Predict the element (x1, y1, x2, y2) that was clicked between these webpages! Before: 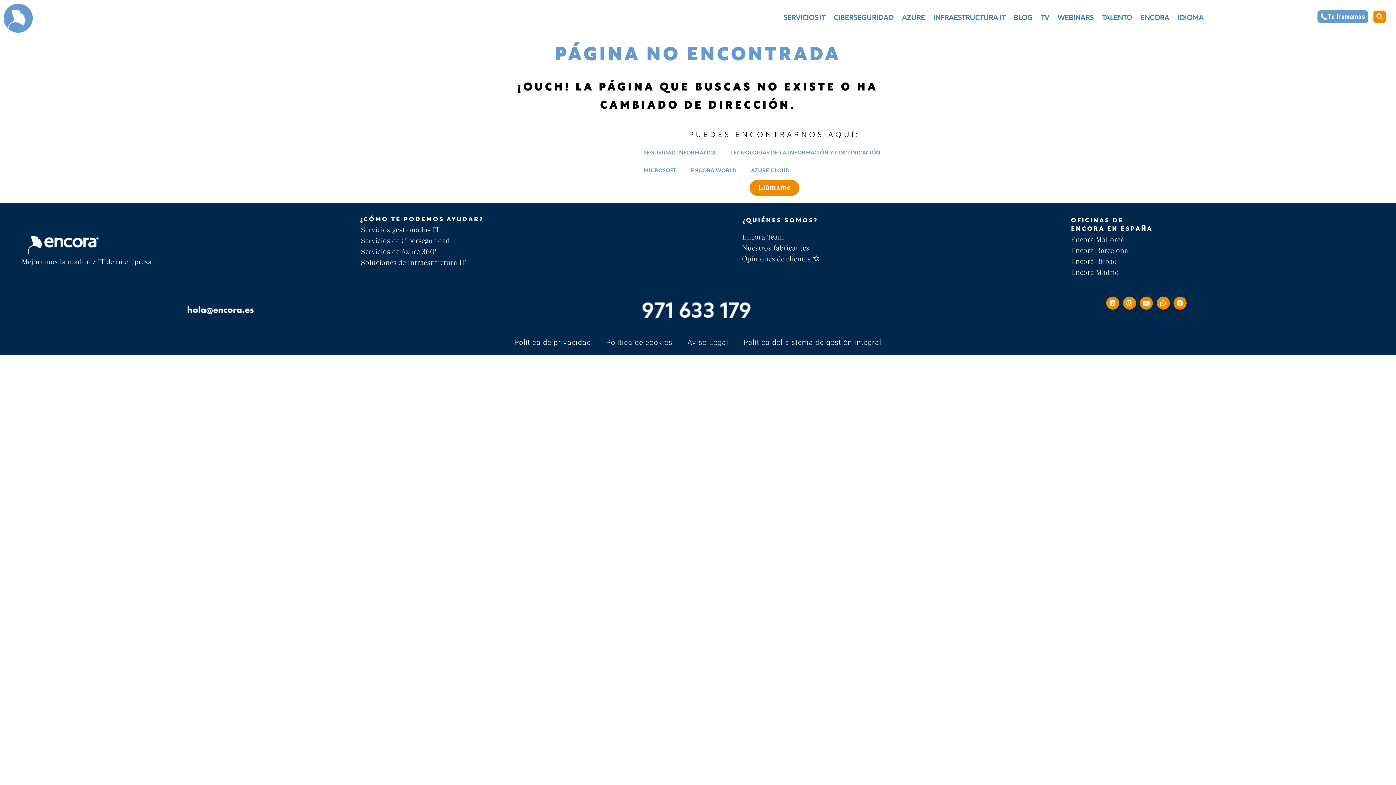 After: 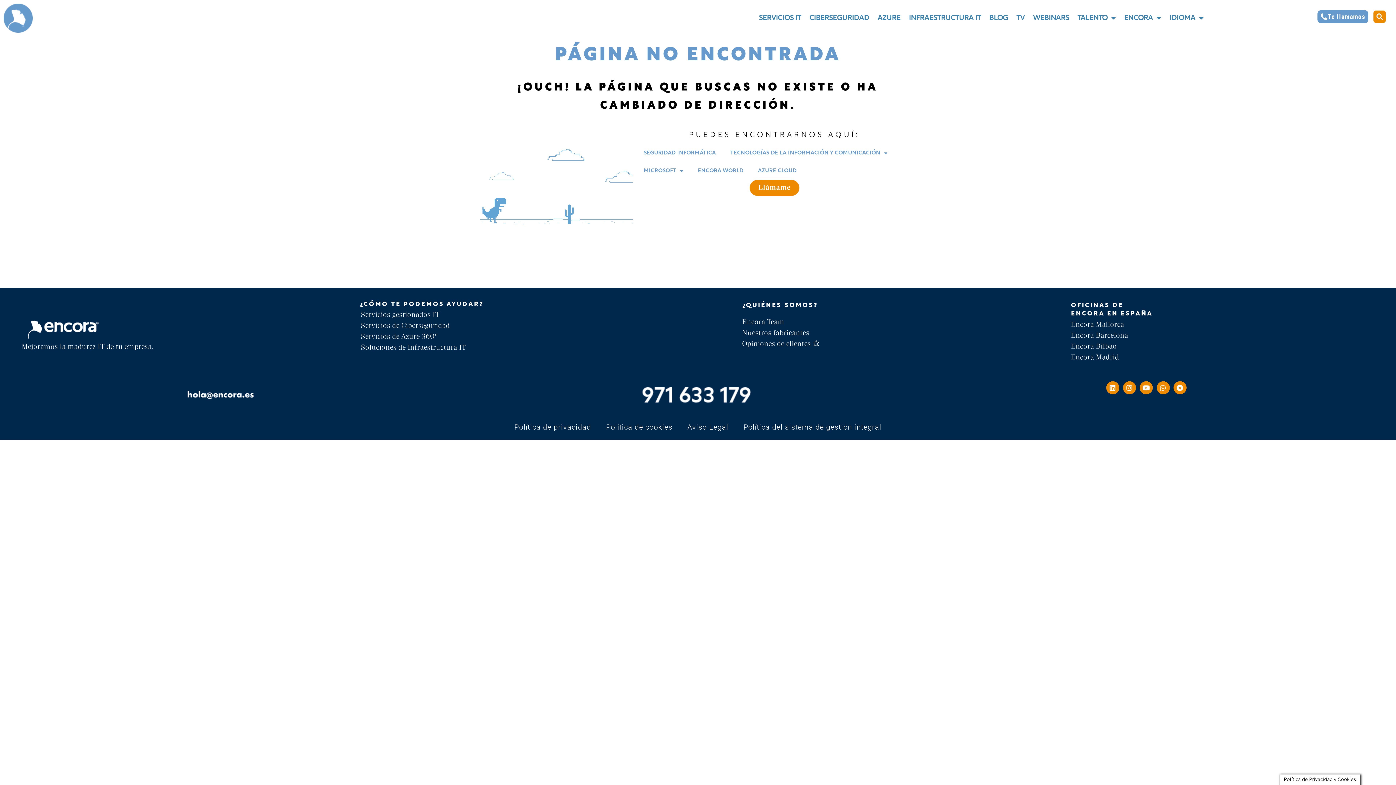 Action: bbox: (1071, 256, 1370, 267) label: Encora Bilbao